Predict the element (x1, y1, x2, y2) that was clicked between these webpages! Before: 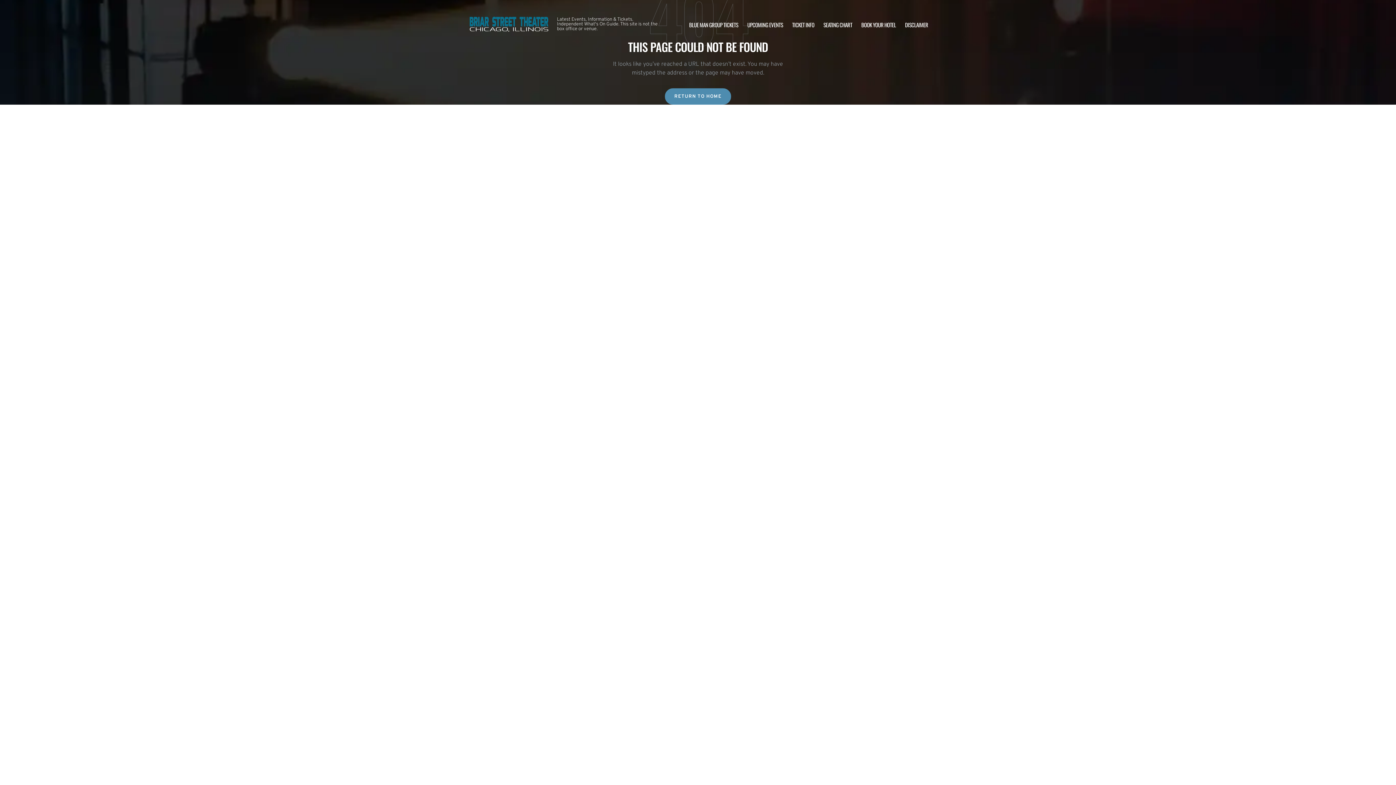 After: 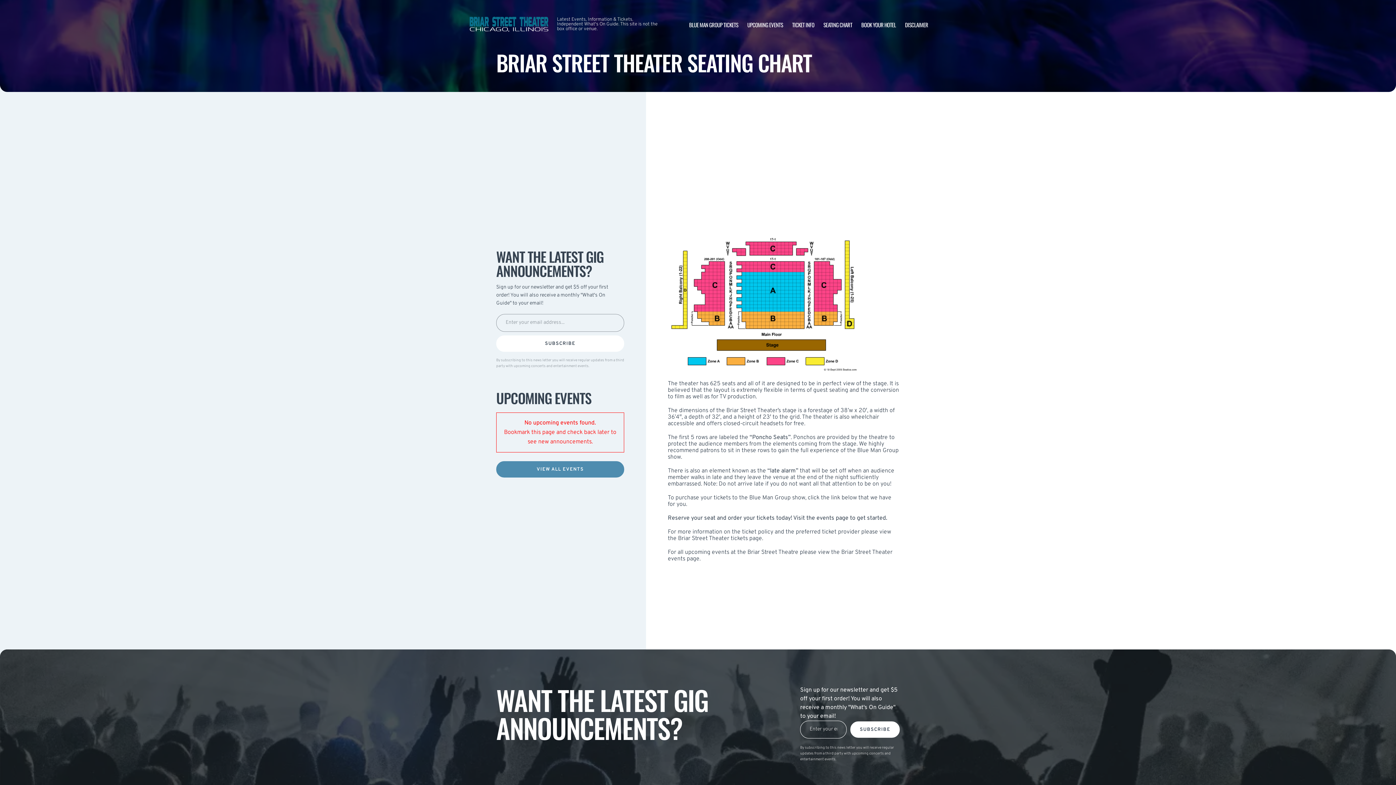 Action: label: SEATING CHART bbox: (823, 20, 852, 28)